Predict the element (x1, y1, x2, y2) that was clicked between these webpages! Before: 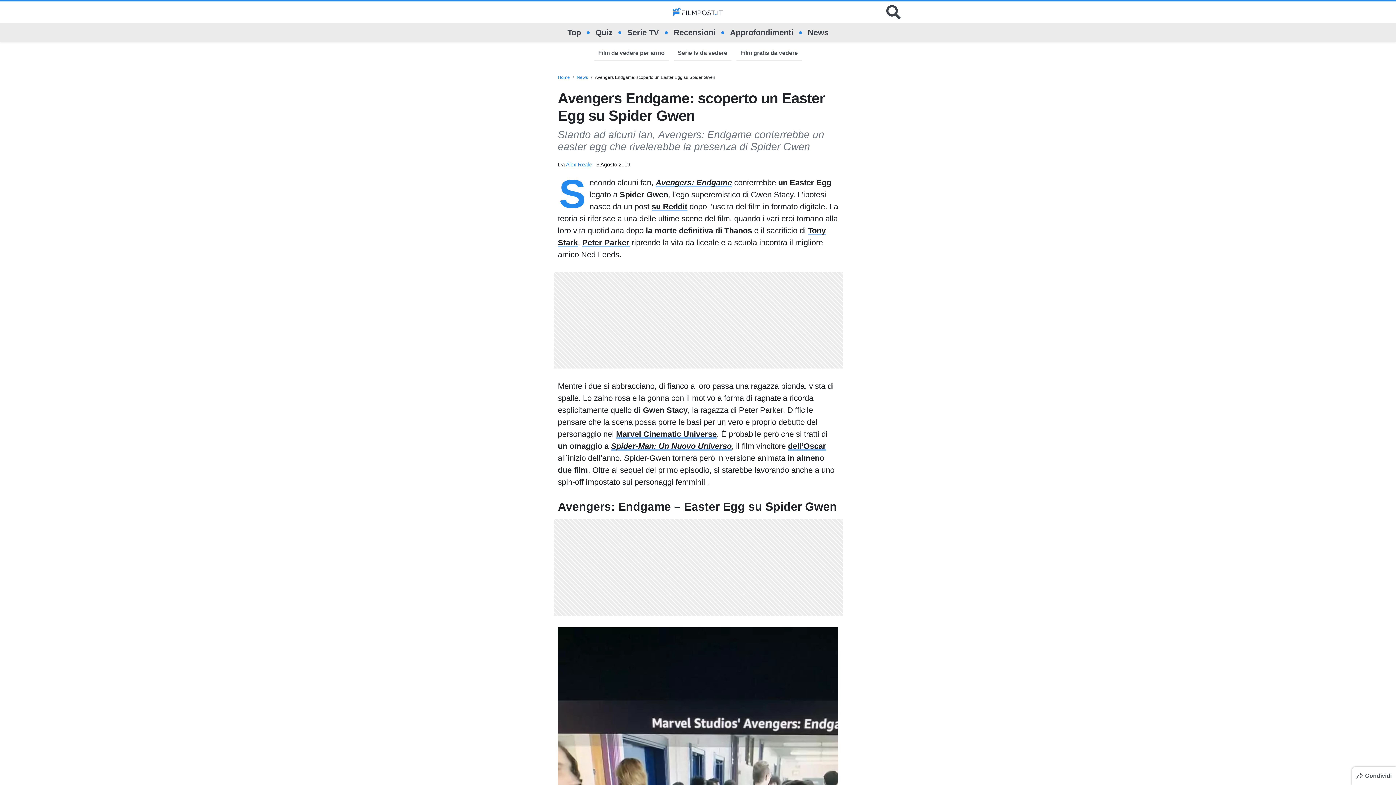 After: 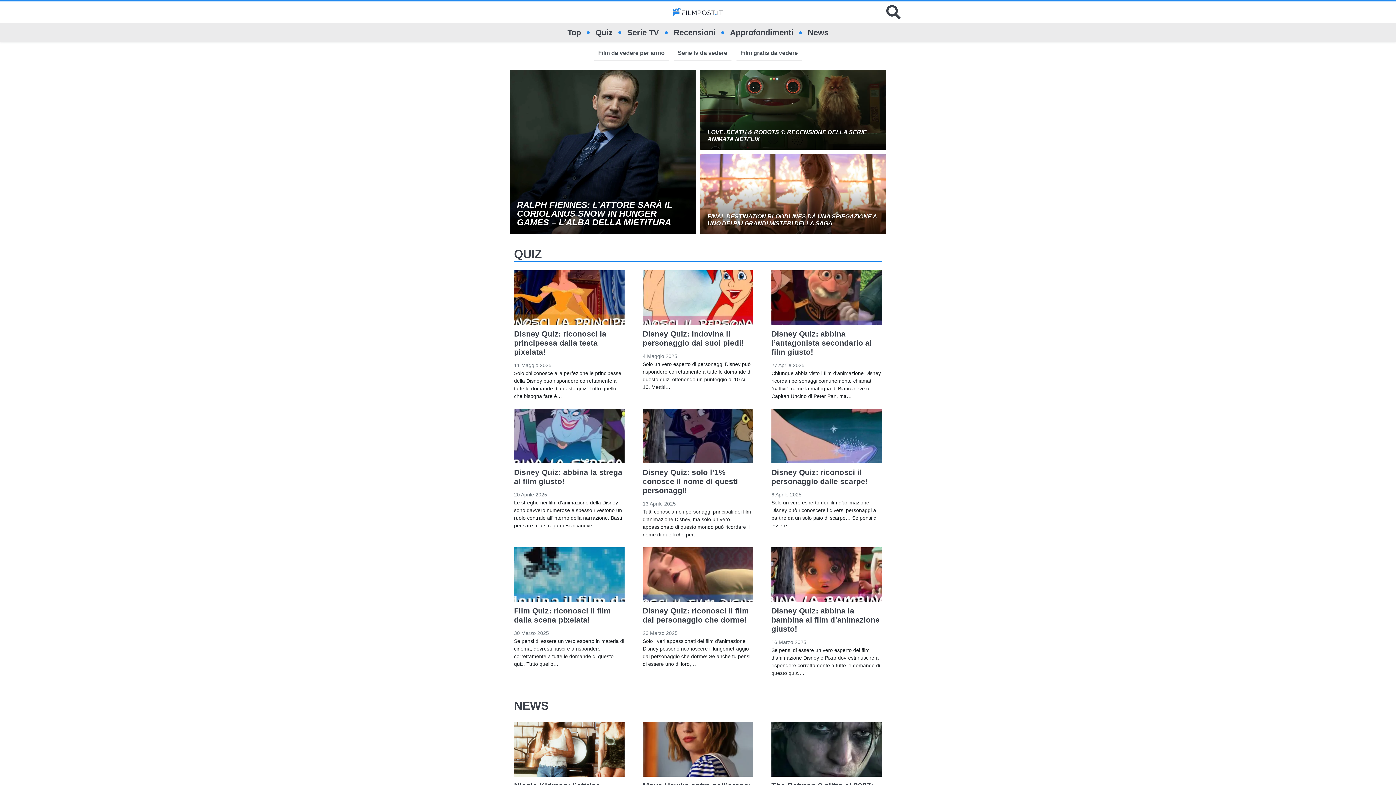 Action: bbox: (558, 74, 570, 79) label: Home